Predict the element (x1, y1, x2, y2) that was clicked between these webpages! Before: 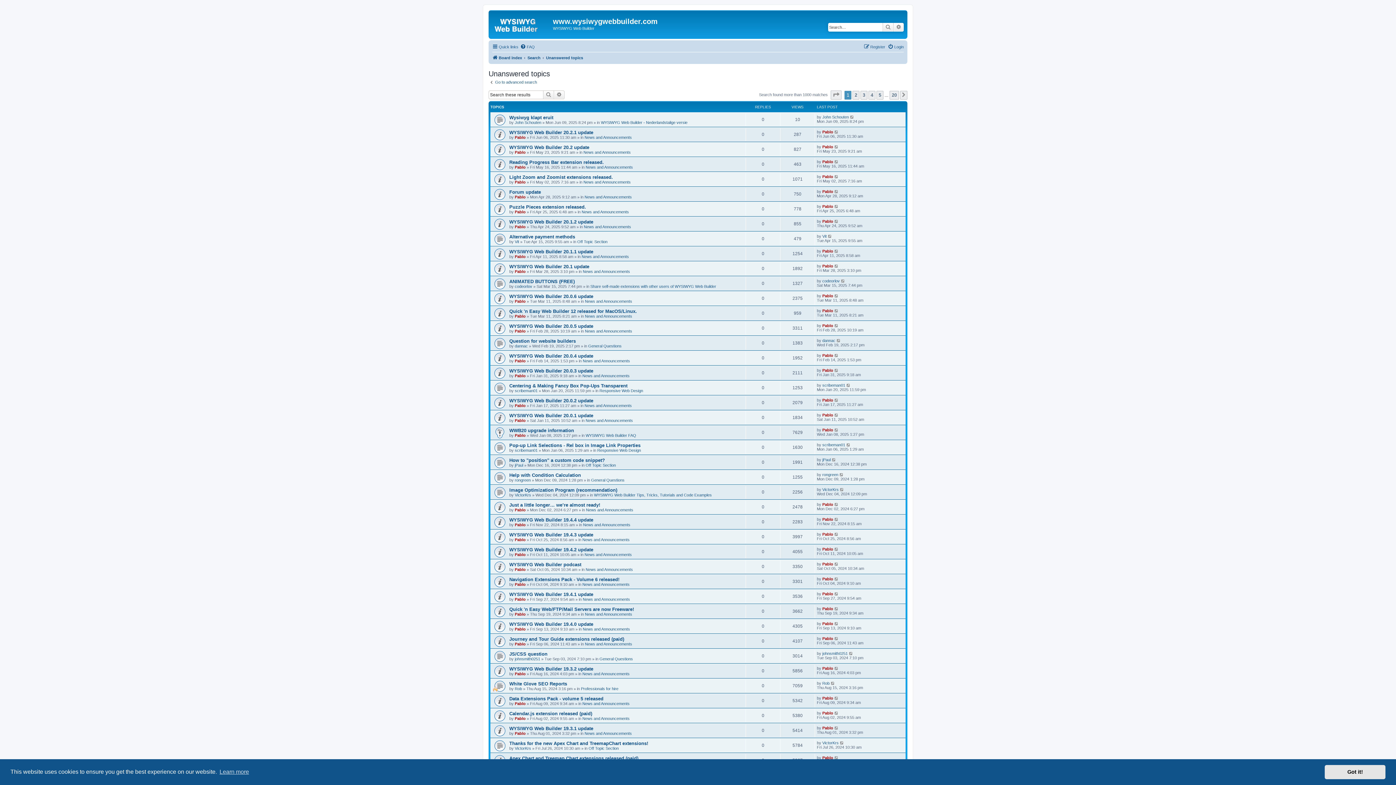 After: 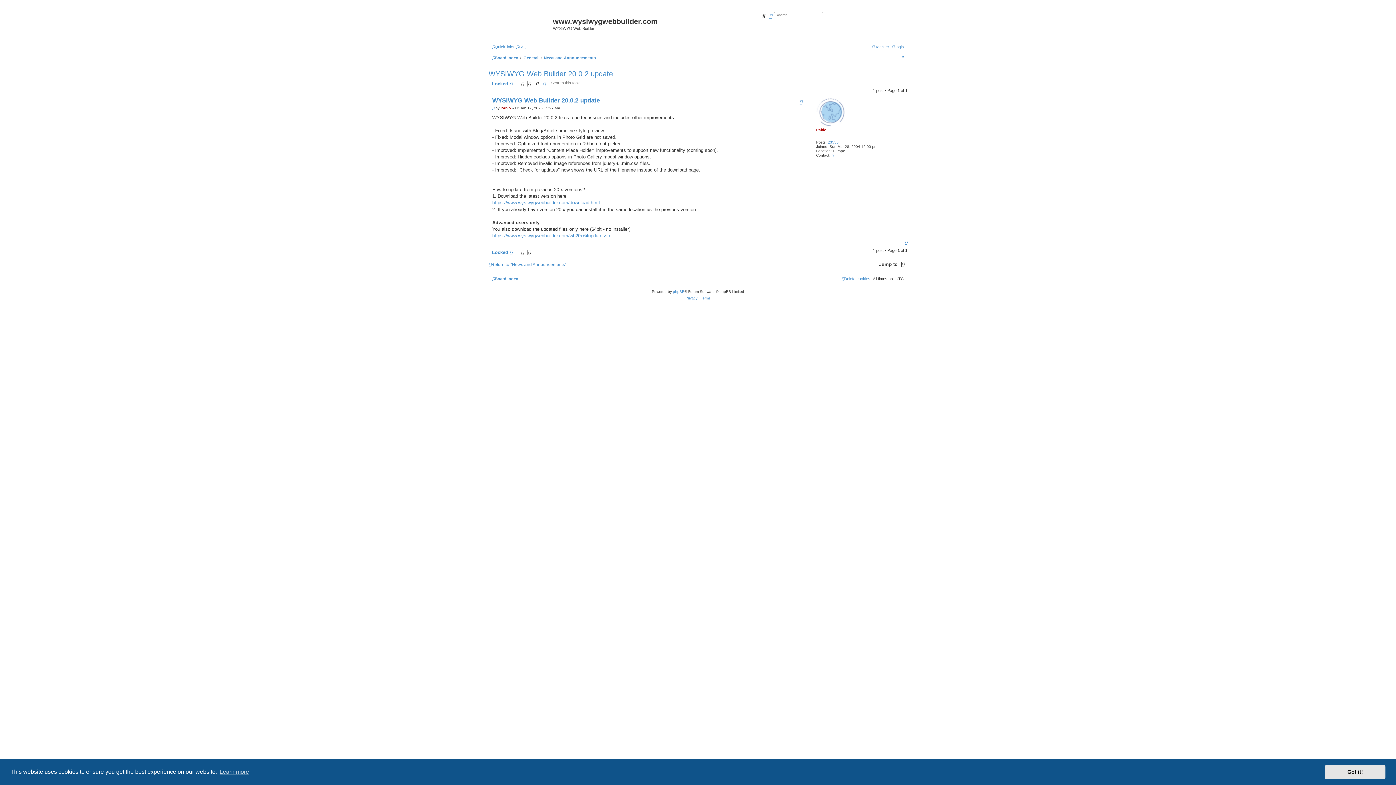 Action: bbox: (509, 398, 593, 403) label: WYSIWYG Web Builder 20.0.2 update